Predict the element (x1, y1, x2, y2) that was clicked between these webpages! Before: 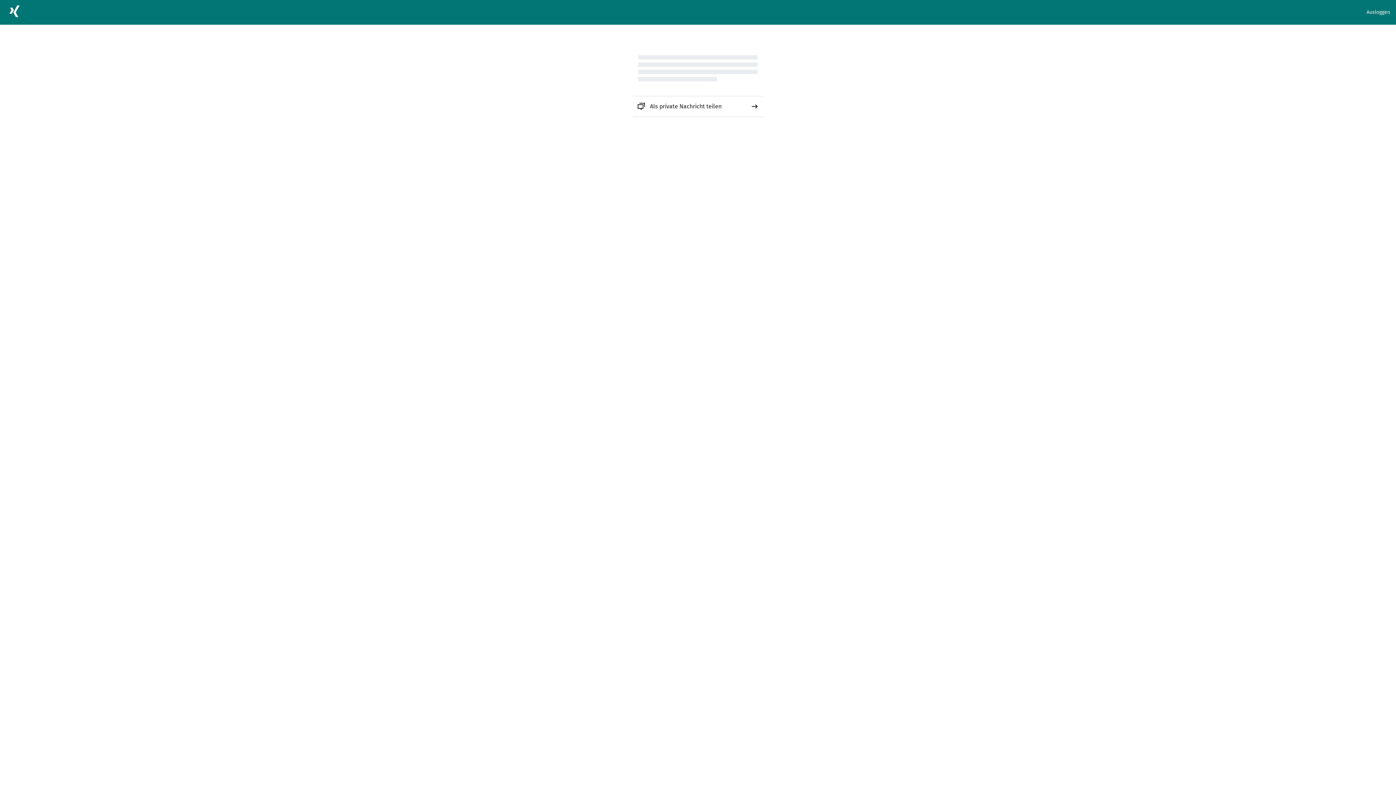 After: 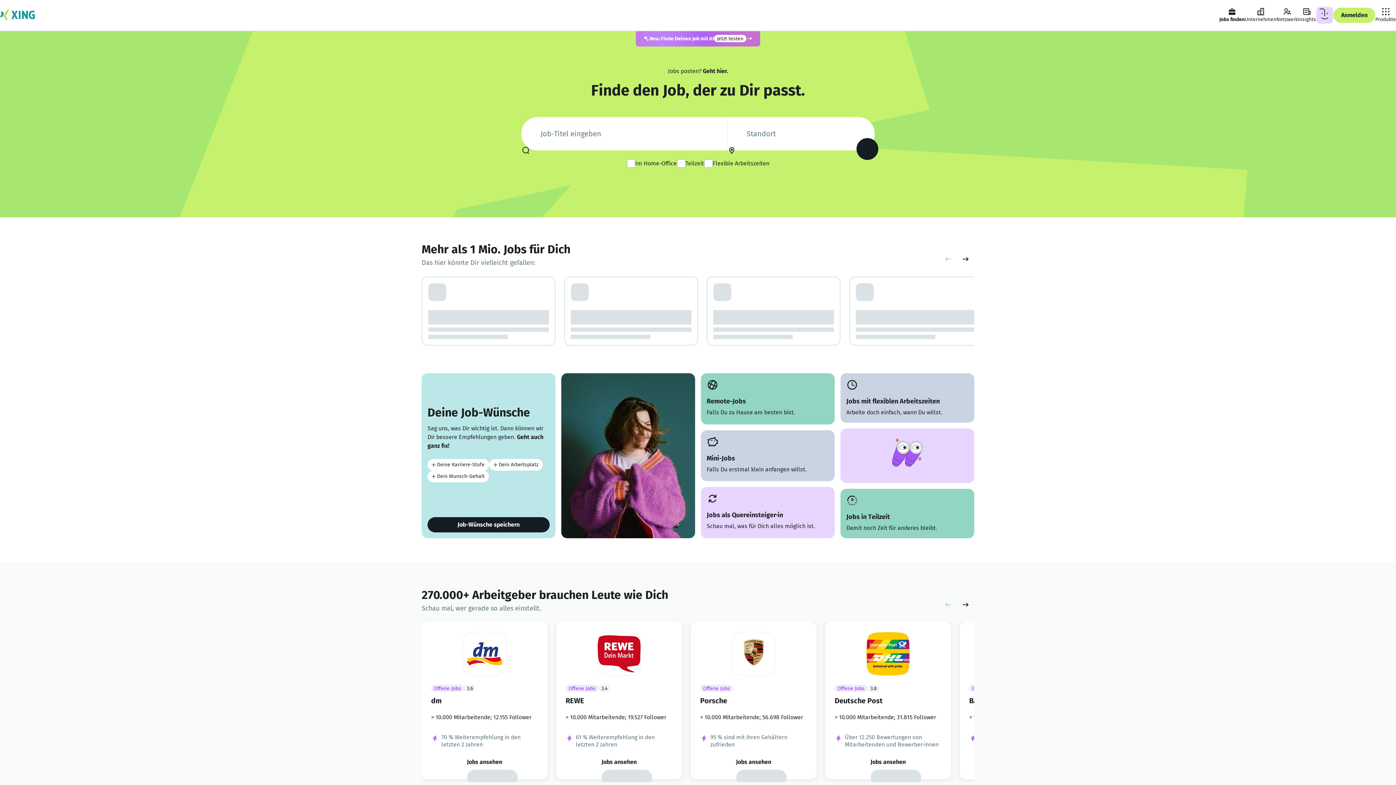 Action: bbox: (5, 2, 23, 22)